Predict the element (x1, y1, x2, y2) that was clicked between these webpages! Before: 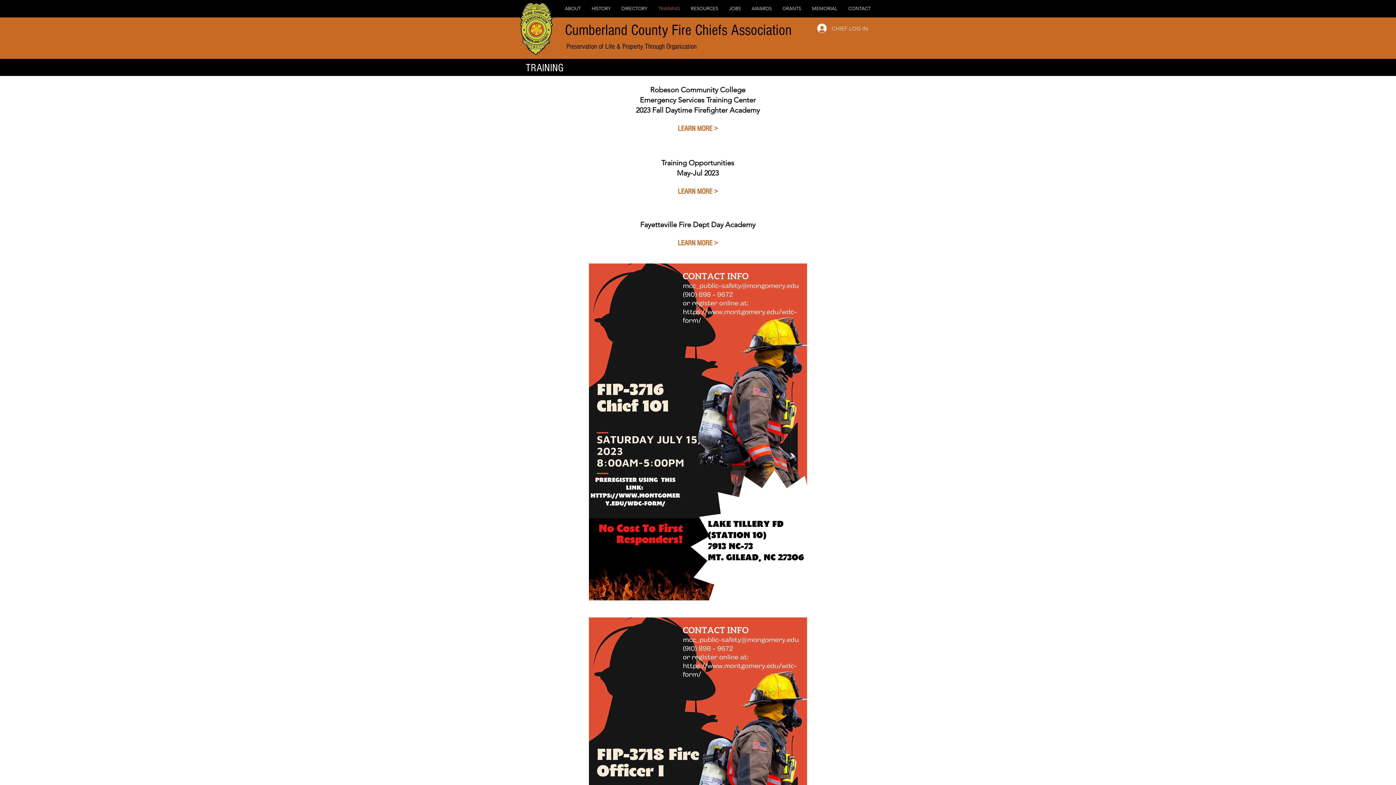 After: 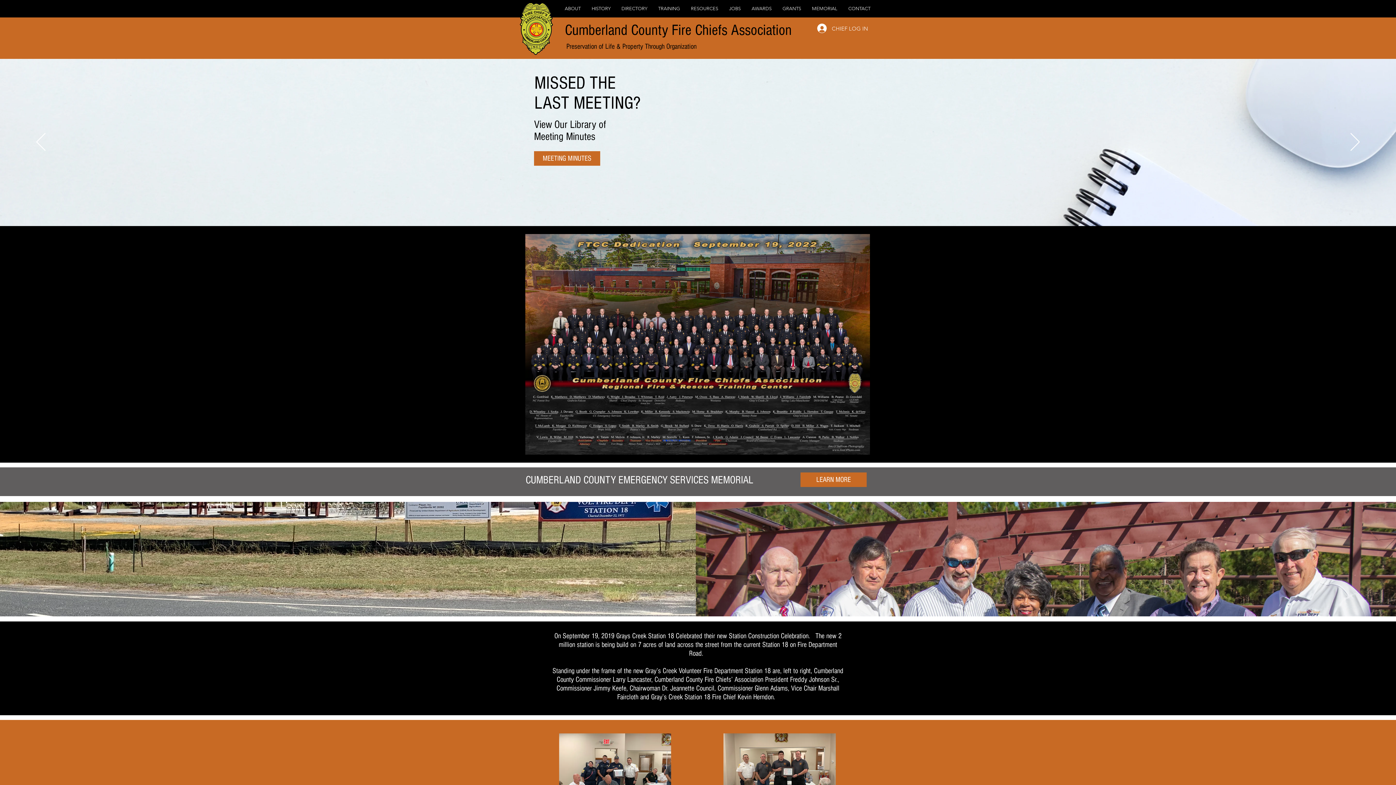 Action: bbox: (520, 3, 553, 54)